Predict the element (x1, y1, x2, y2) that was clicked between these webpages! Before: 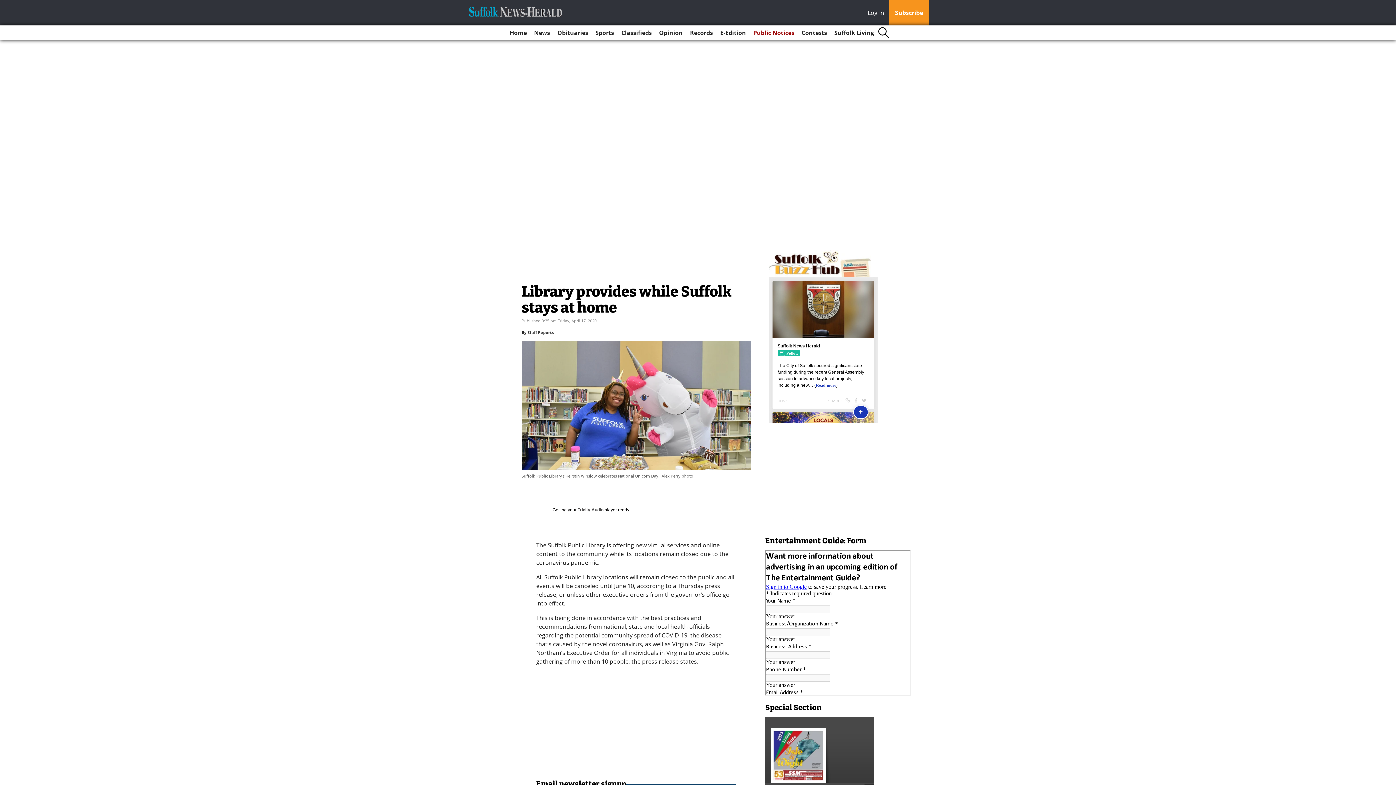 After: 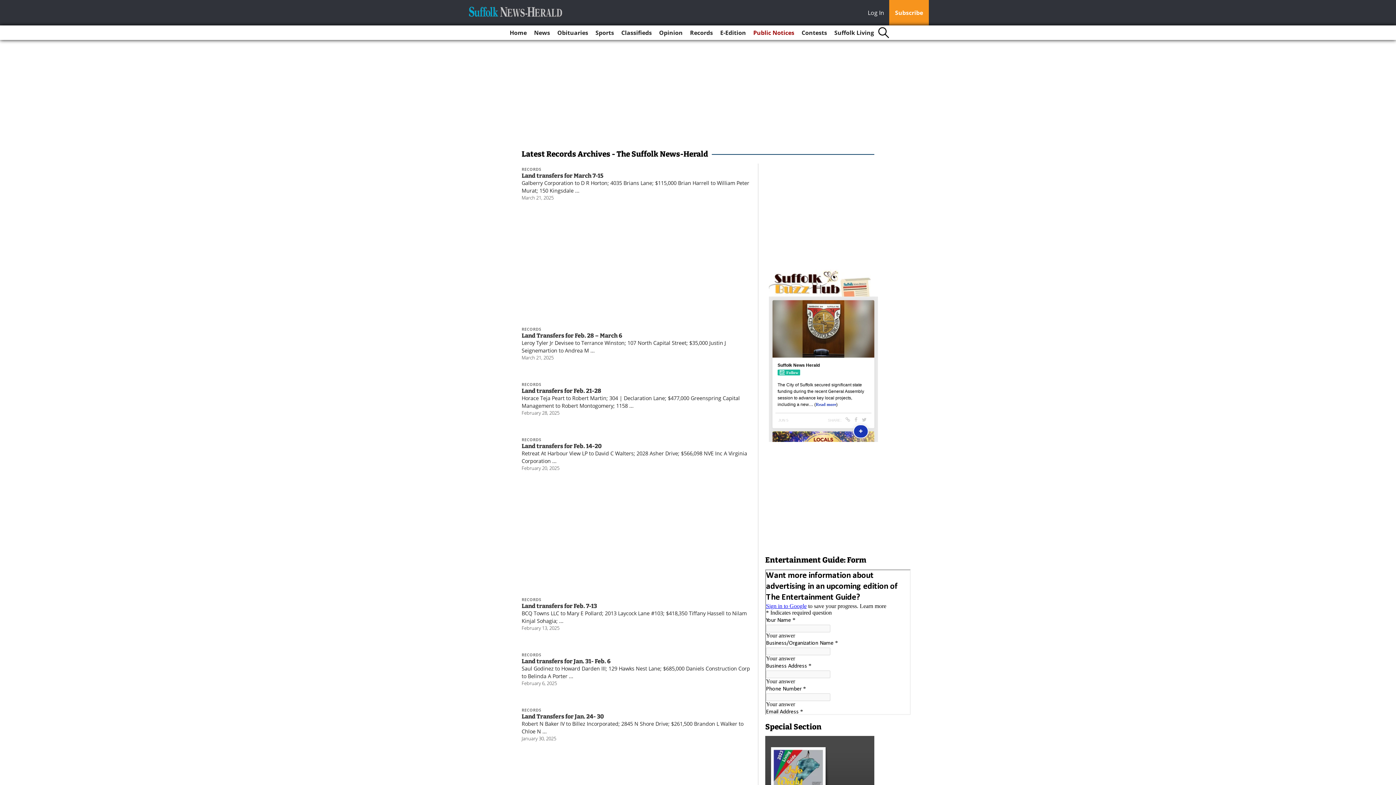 Action: bbox: (687, 25, 716, 40) label: Records